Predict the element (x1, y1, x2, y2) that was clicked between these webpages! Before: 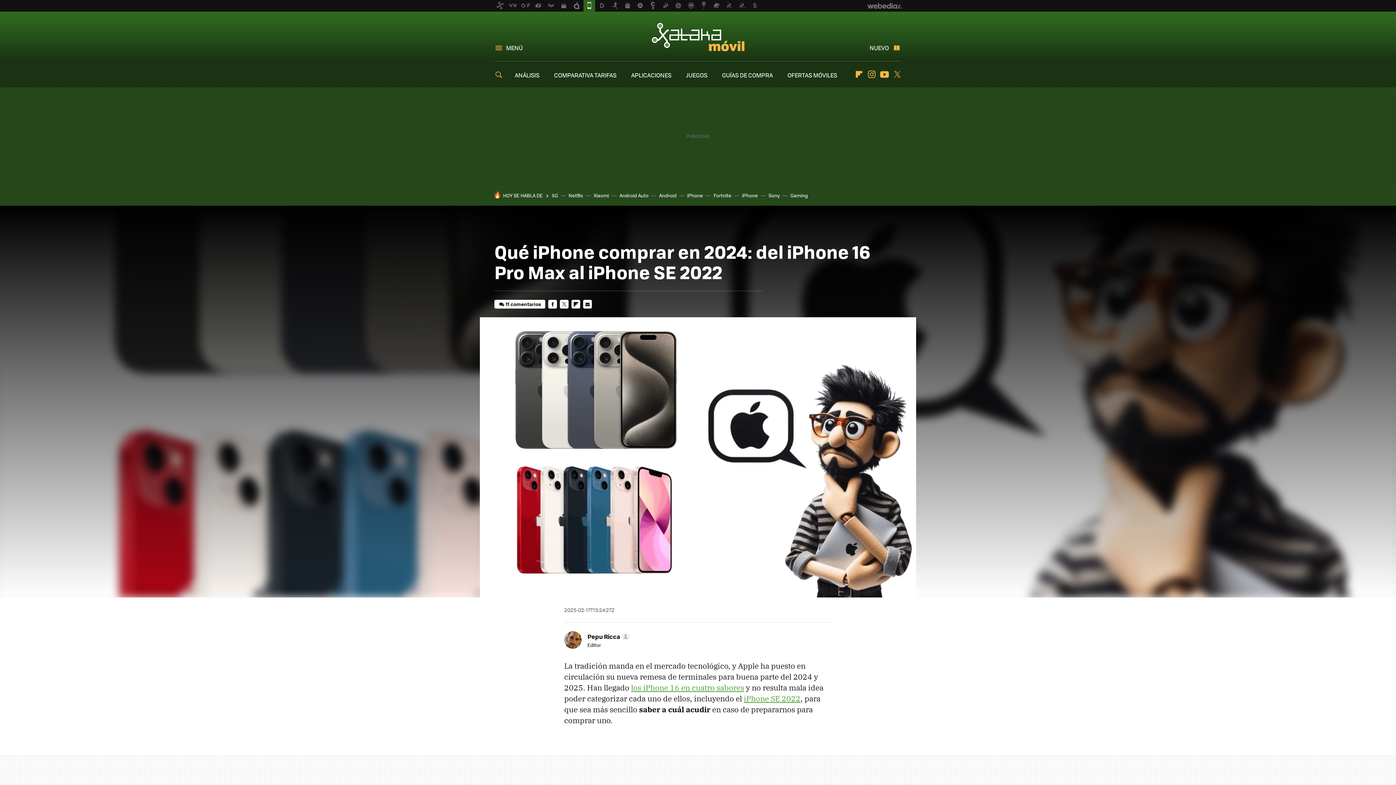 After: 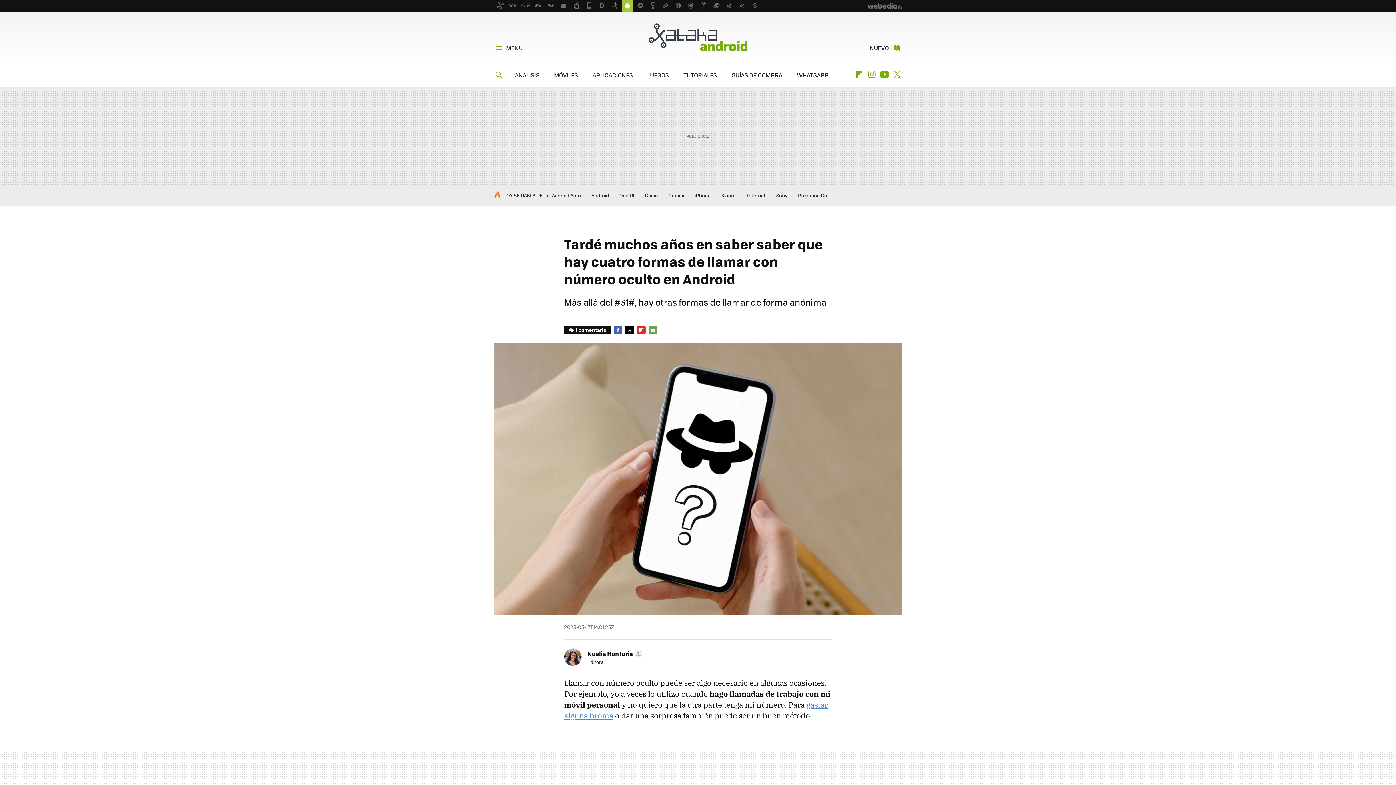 Action: bbox: (659, 192, 676, 198) label: Android